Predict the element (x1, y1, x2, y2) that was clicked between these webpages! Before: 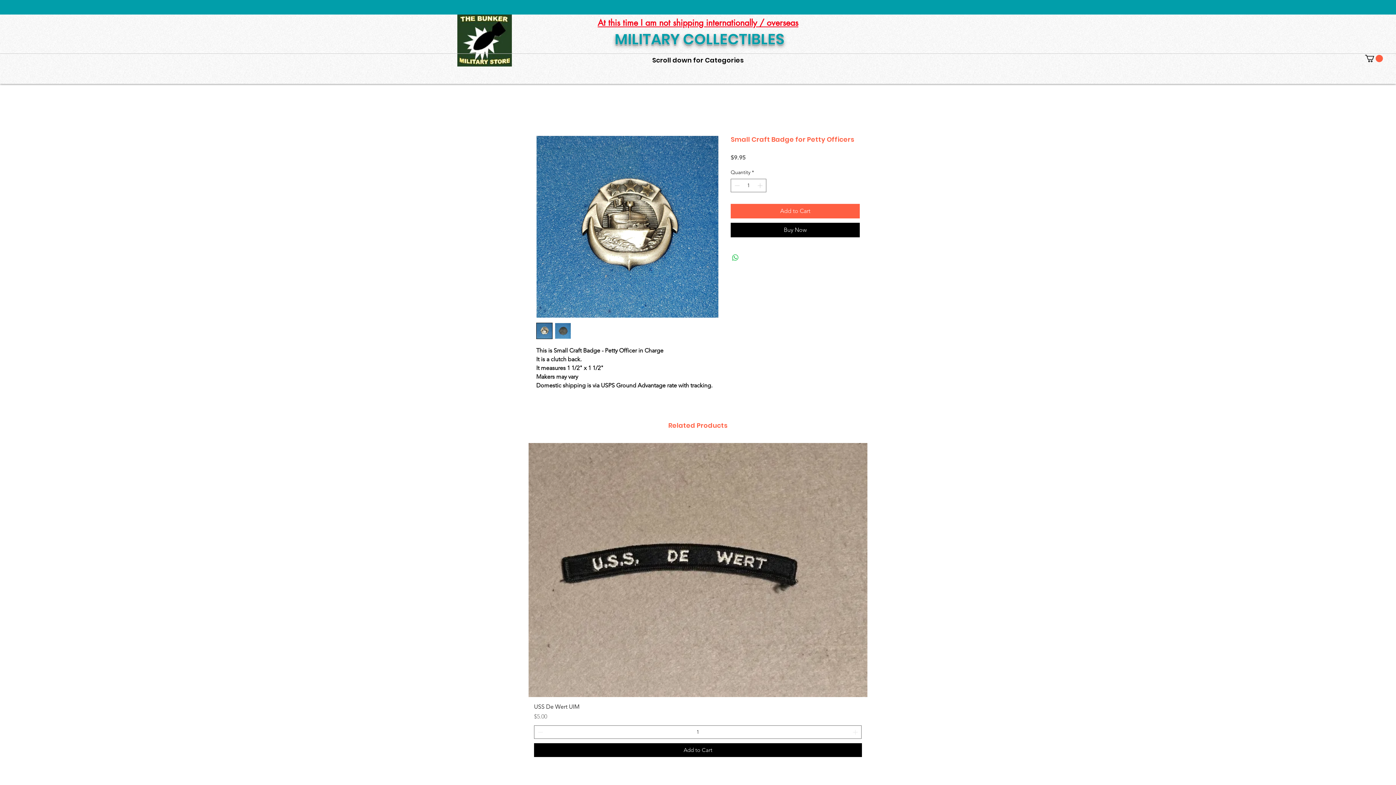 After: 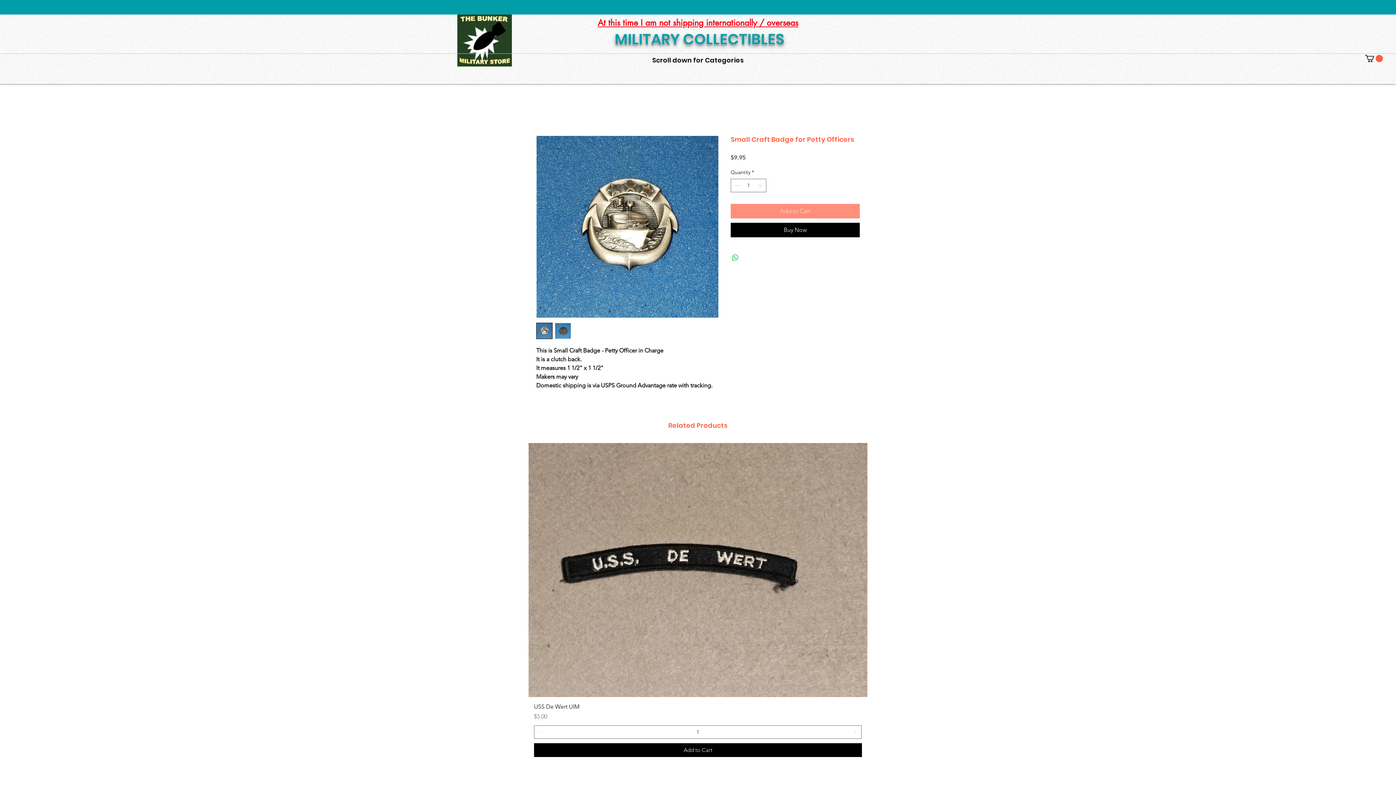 Action: bbox: (730, 204, 860, 218) label: Add to Cart